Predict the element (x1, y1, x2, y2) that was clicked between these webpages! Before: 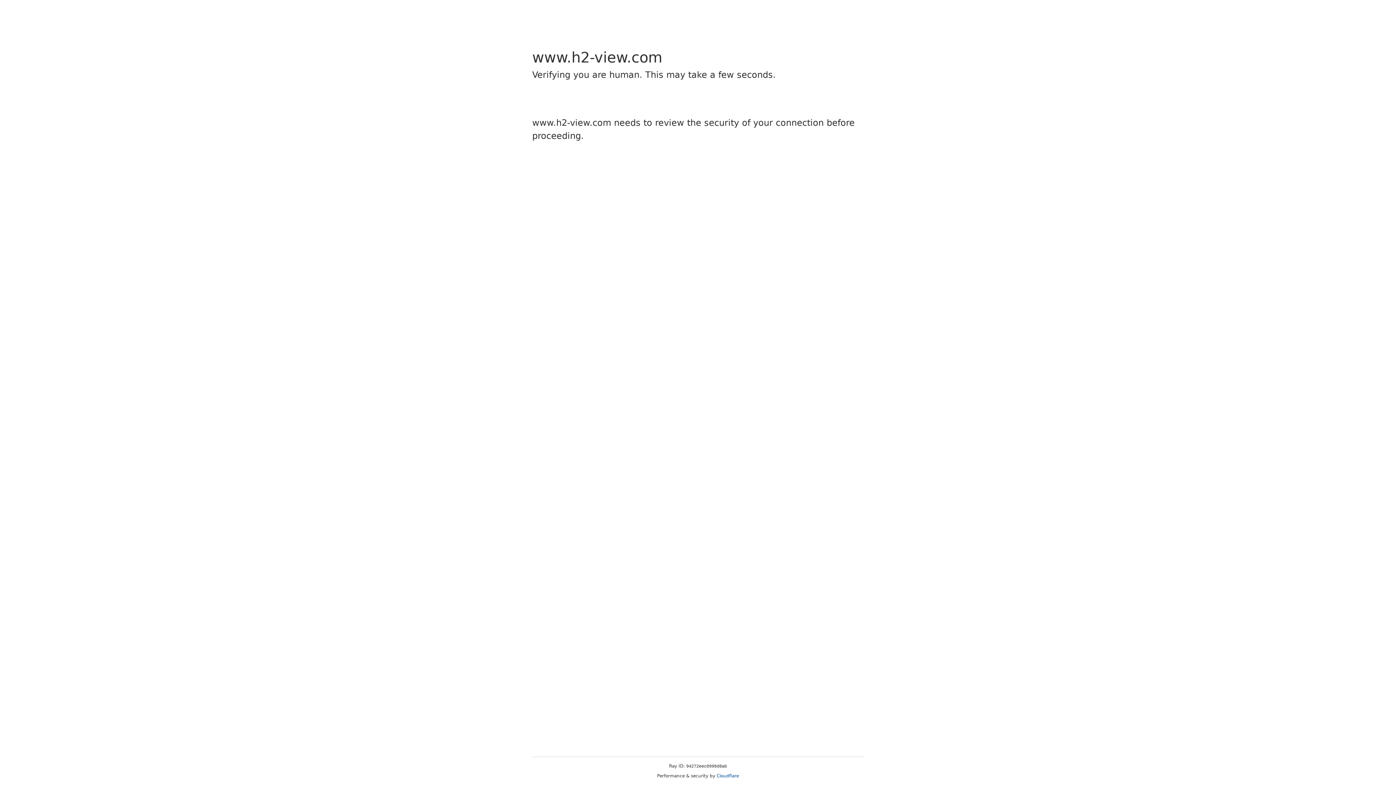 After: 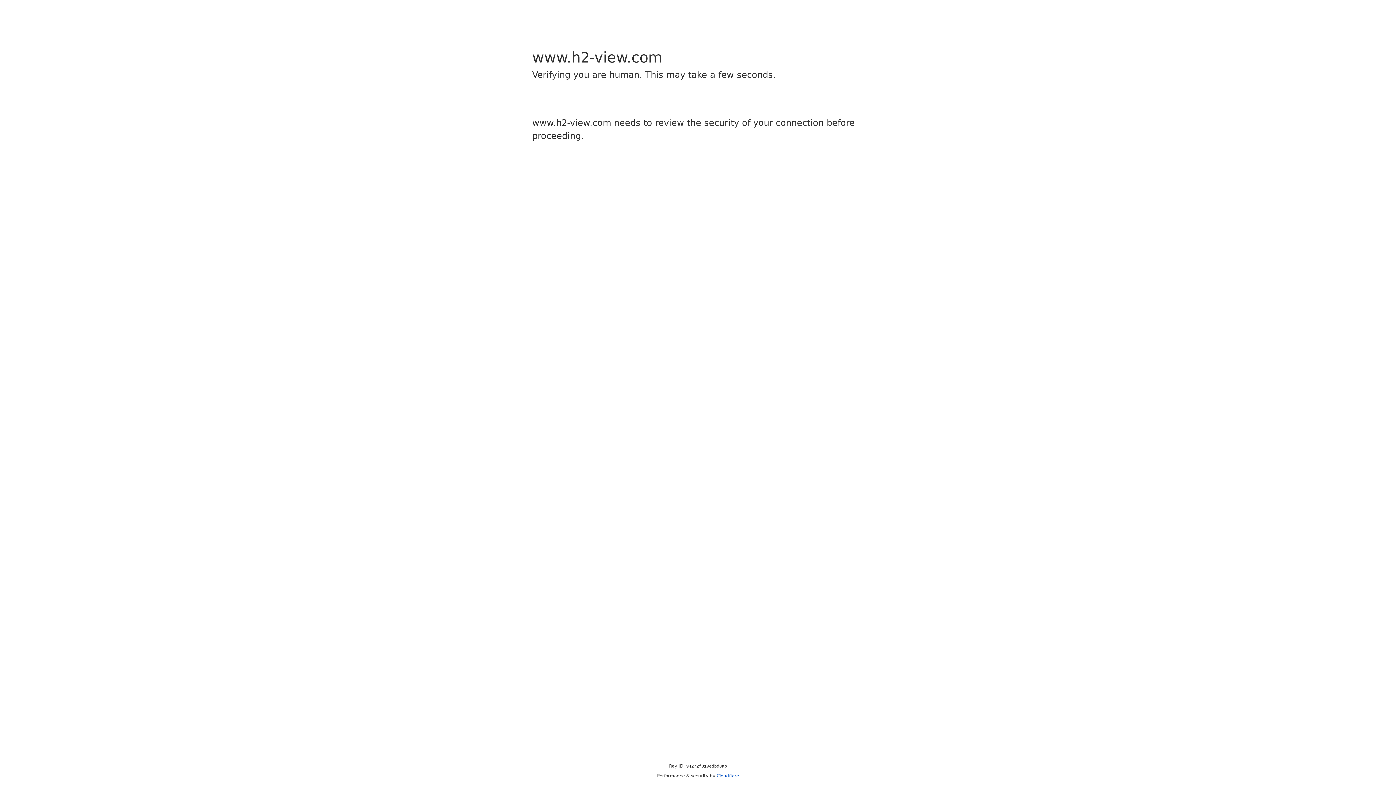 Action: bbox: (716, 773, 739, 778) label: Cloudflare